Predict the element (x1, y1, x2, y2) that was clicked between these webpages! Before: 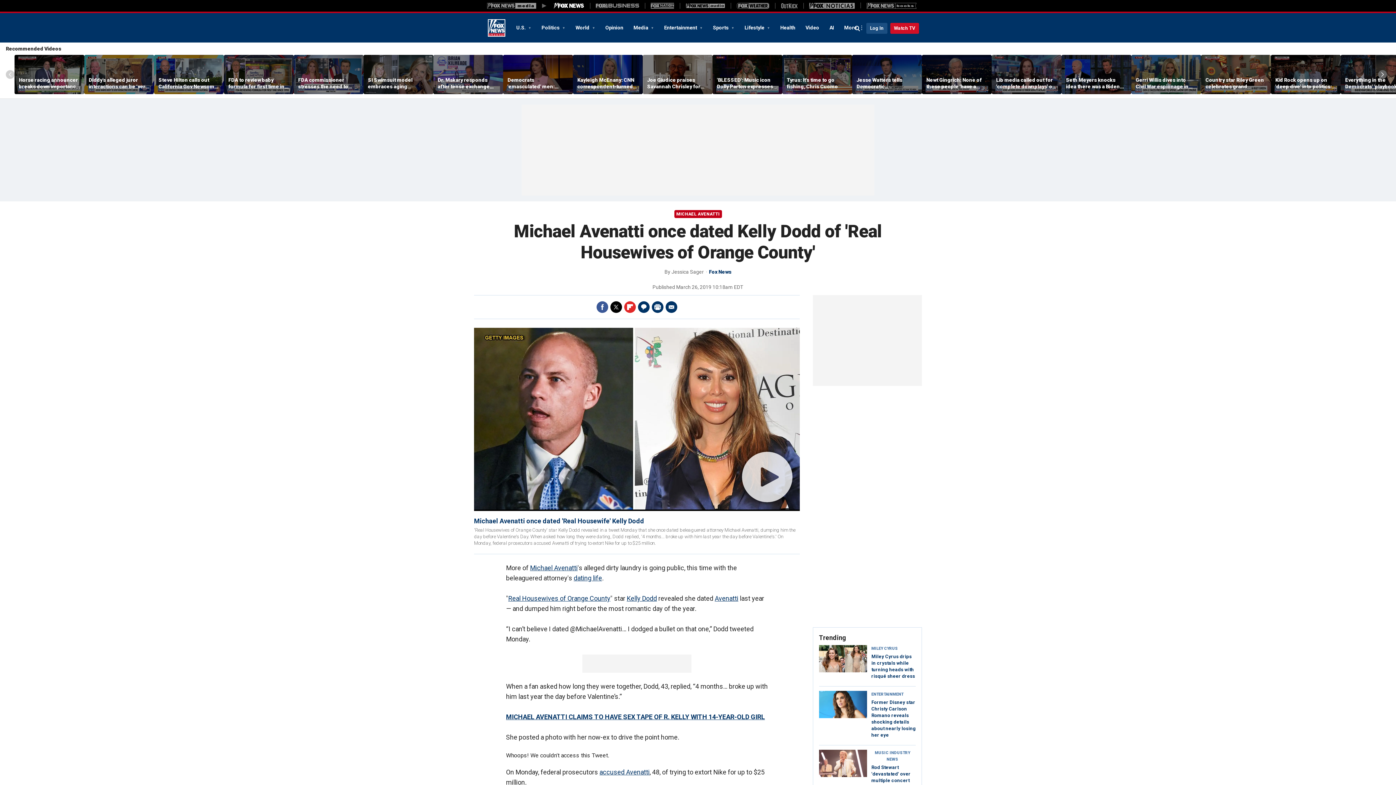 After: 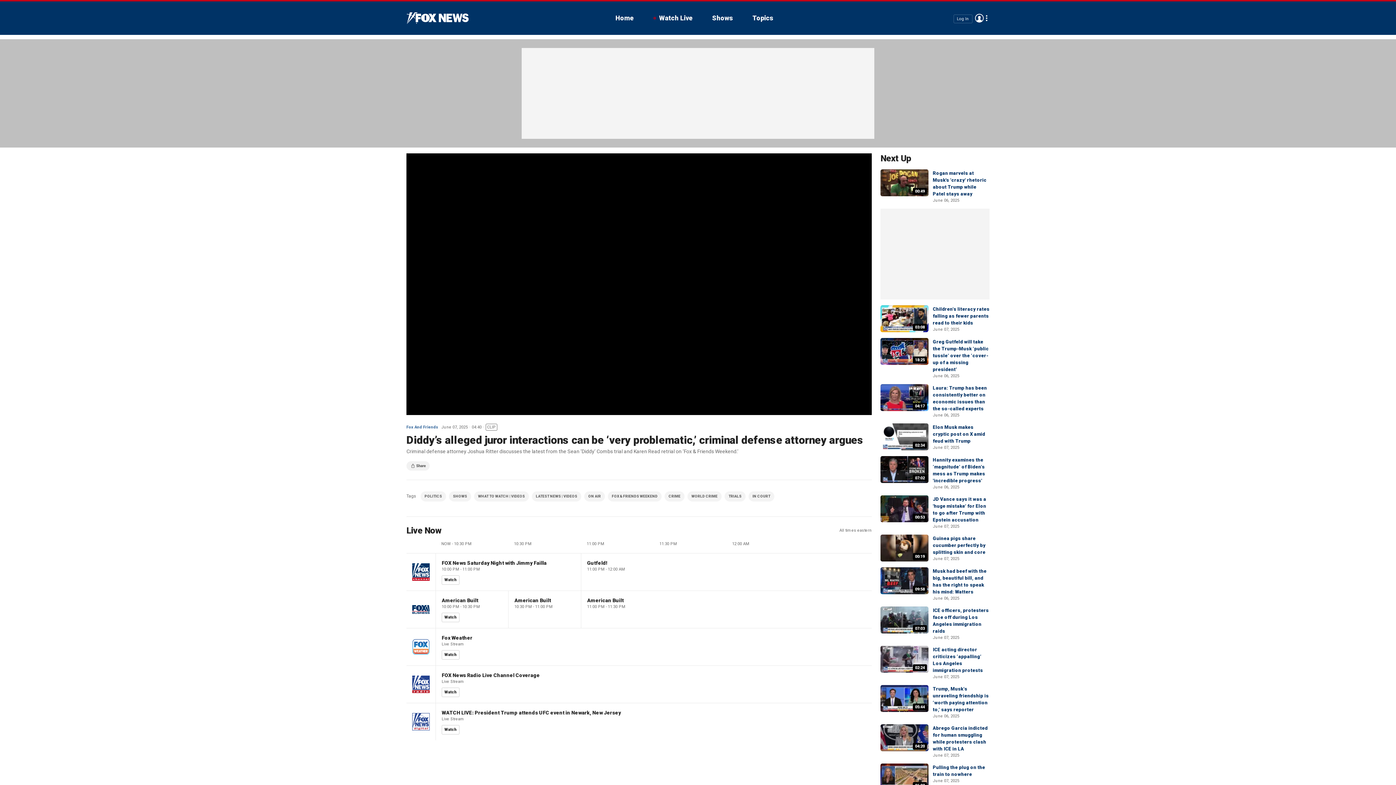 Action: bbox: (84, 55, 154, 94)